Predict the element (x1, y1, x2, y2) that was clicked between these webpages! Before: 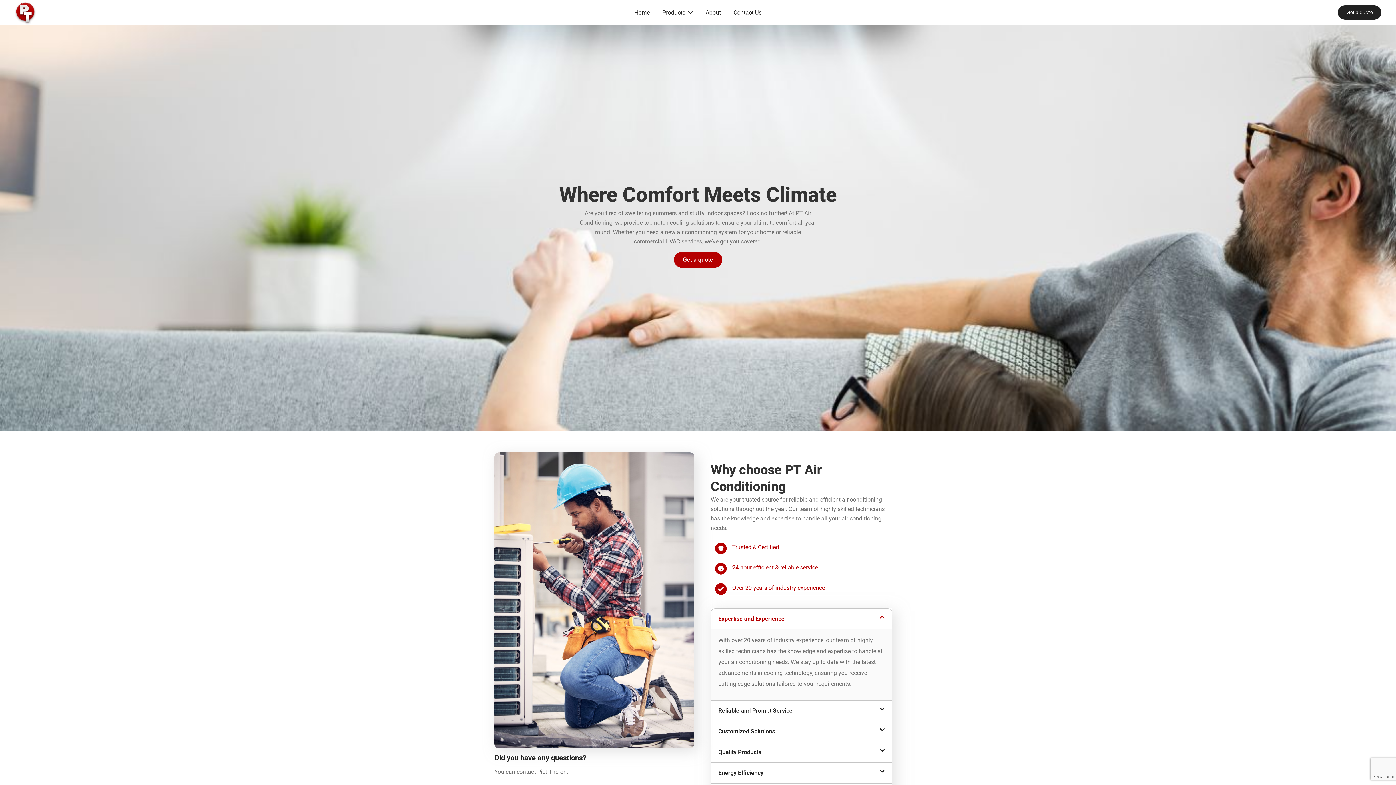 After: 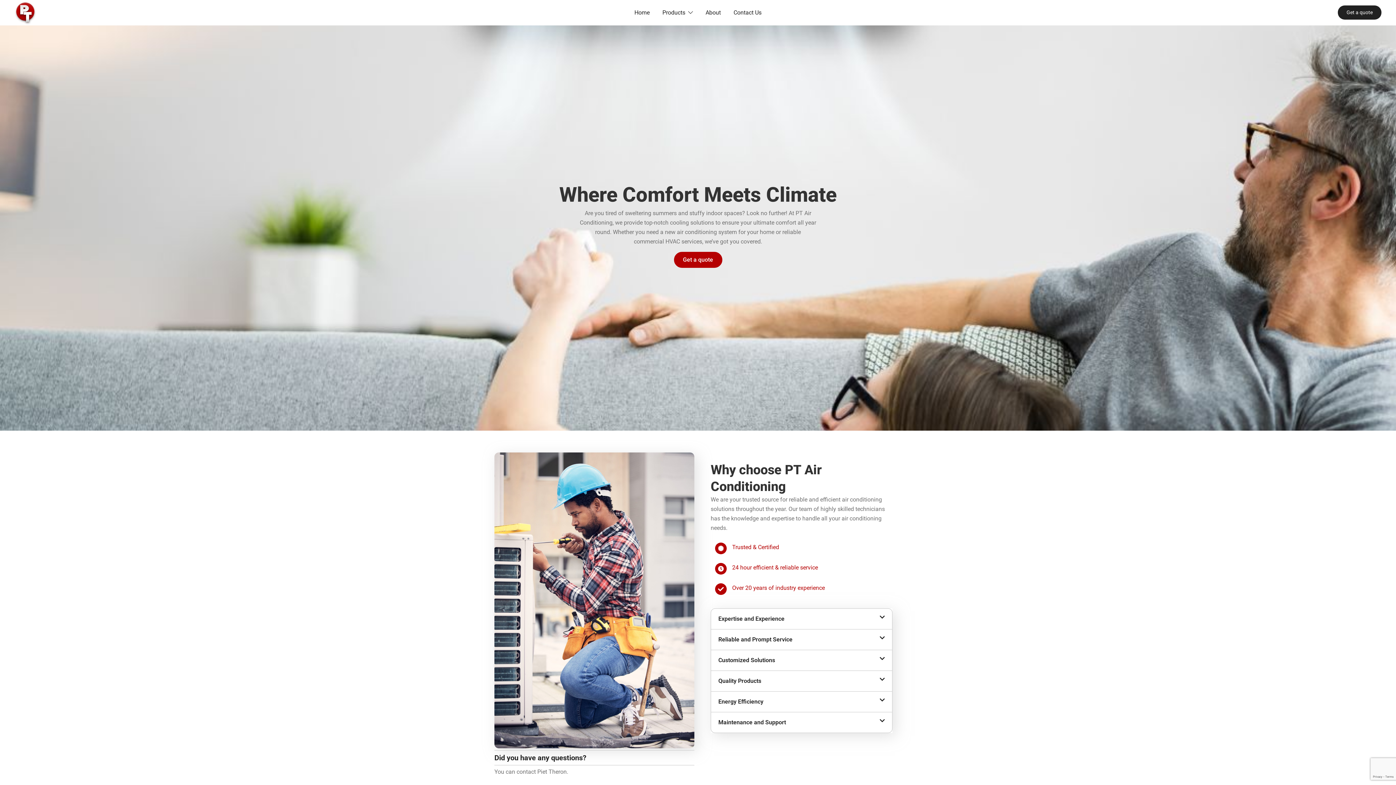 Action: label: Expertise and Experience bbox: (718, 615, 784, 622)